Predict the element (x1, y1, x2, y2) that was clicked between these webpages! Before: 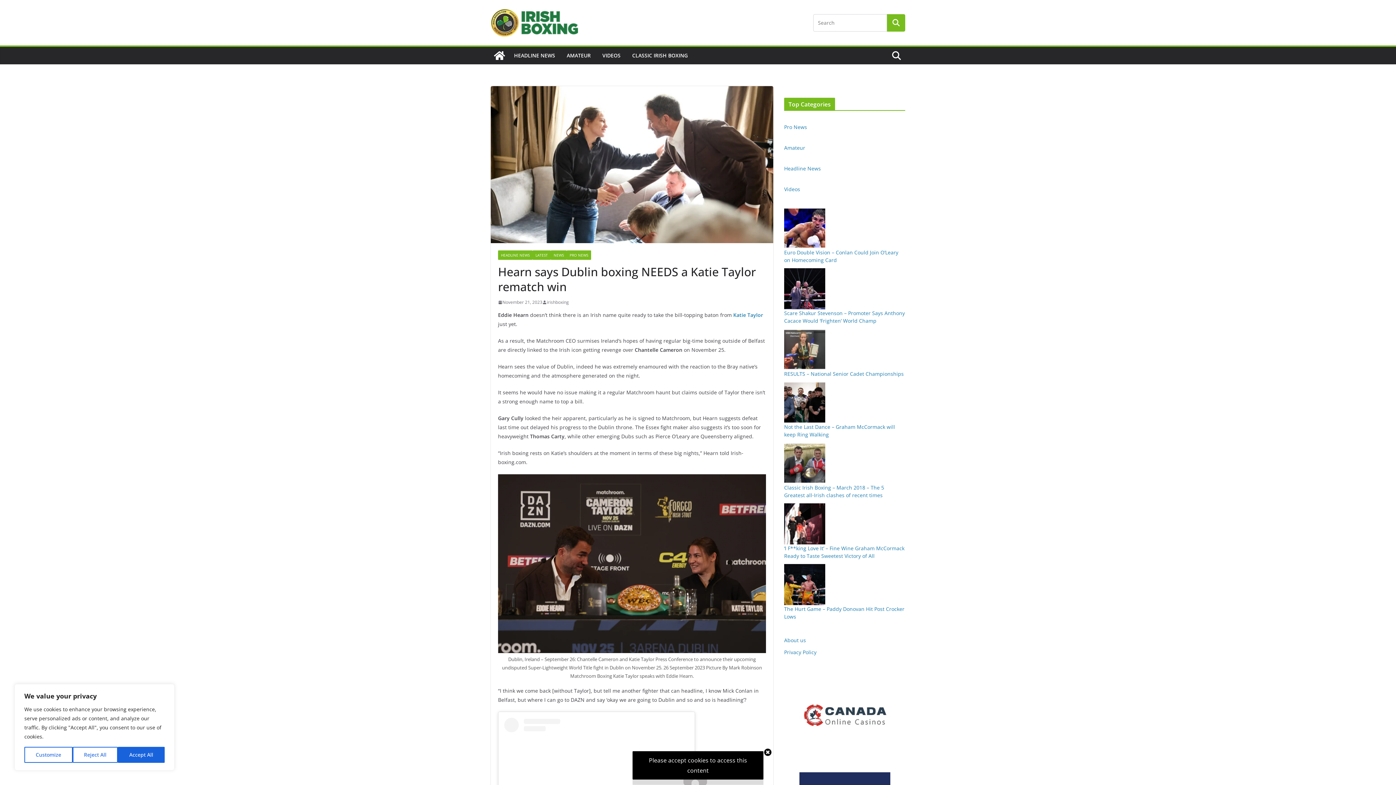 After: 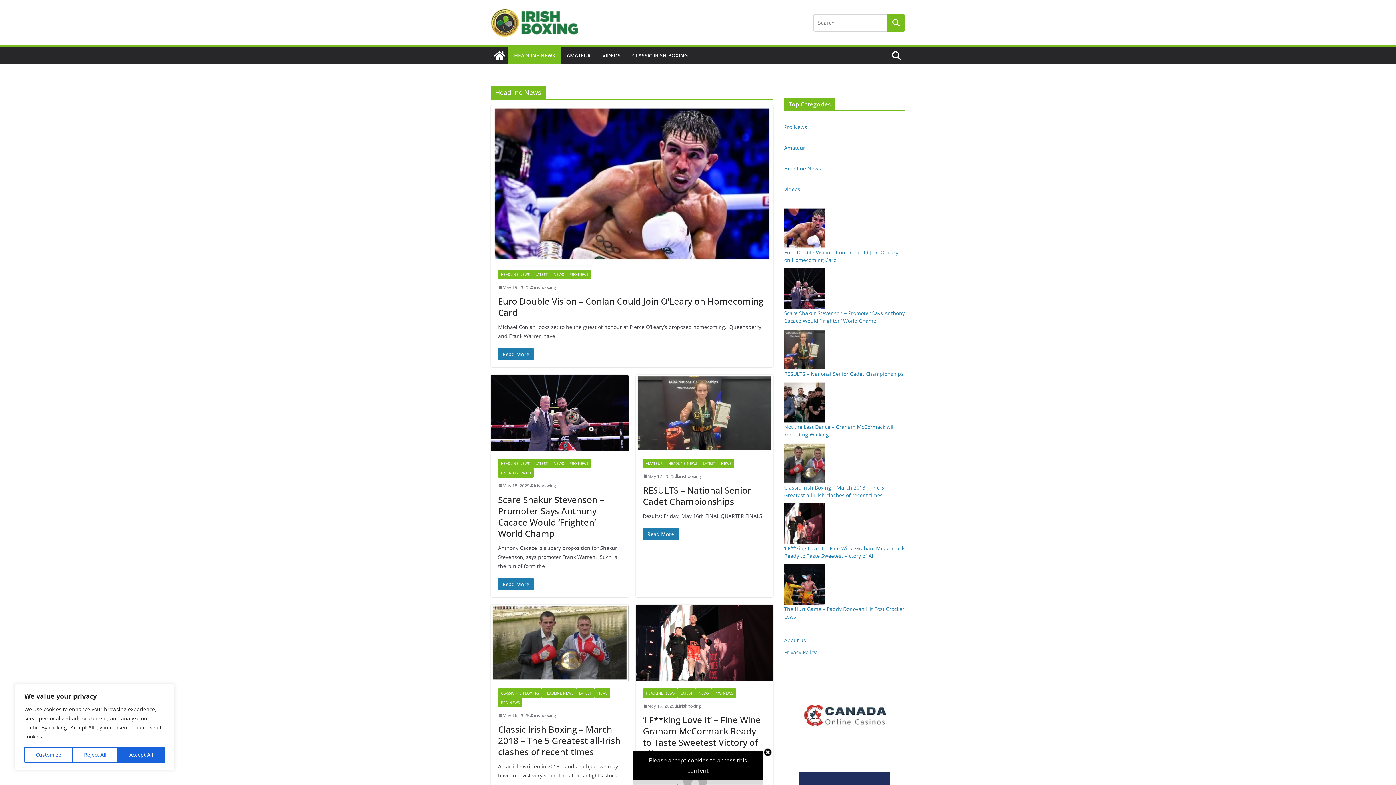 Action: label: HEADLINE NEWS bbox: (498, 250, 532, 260)